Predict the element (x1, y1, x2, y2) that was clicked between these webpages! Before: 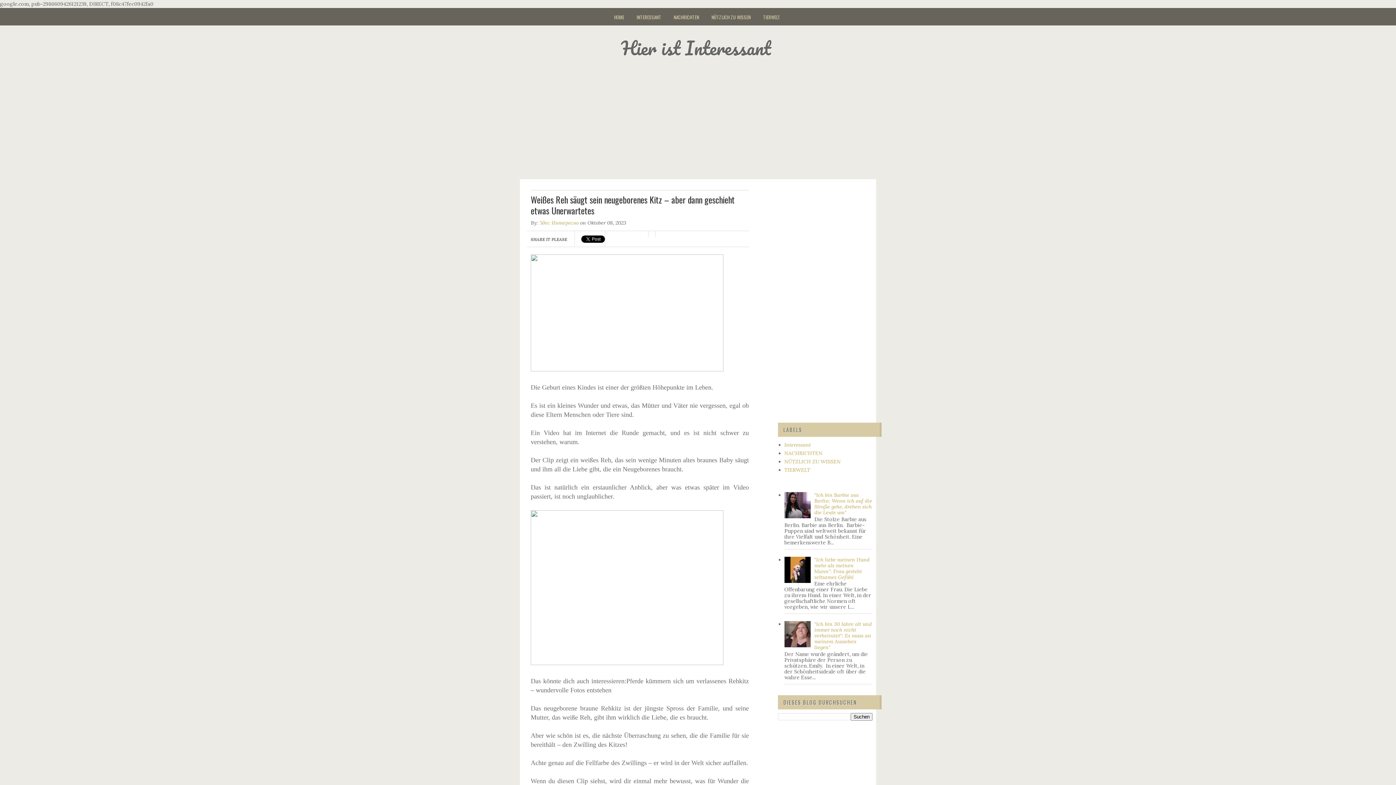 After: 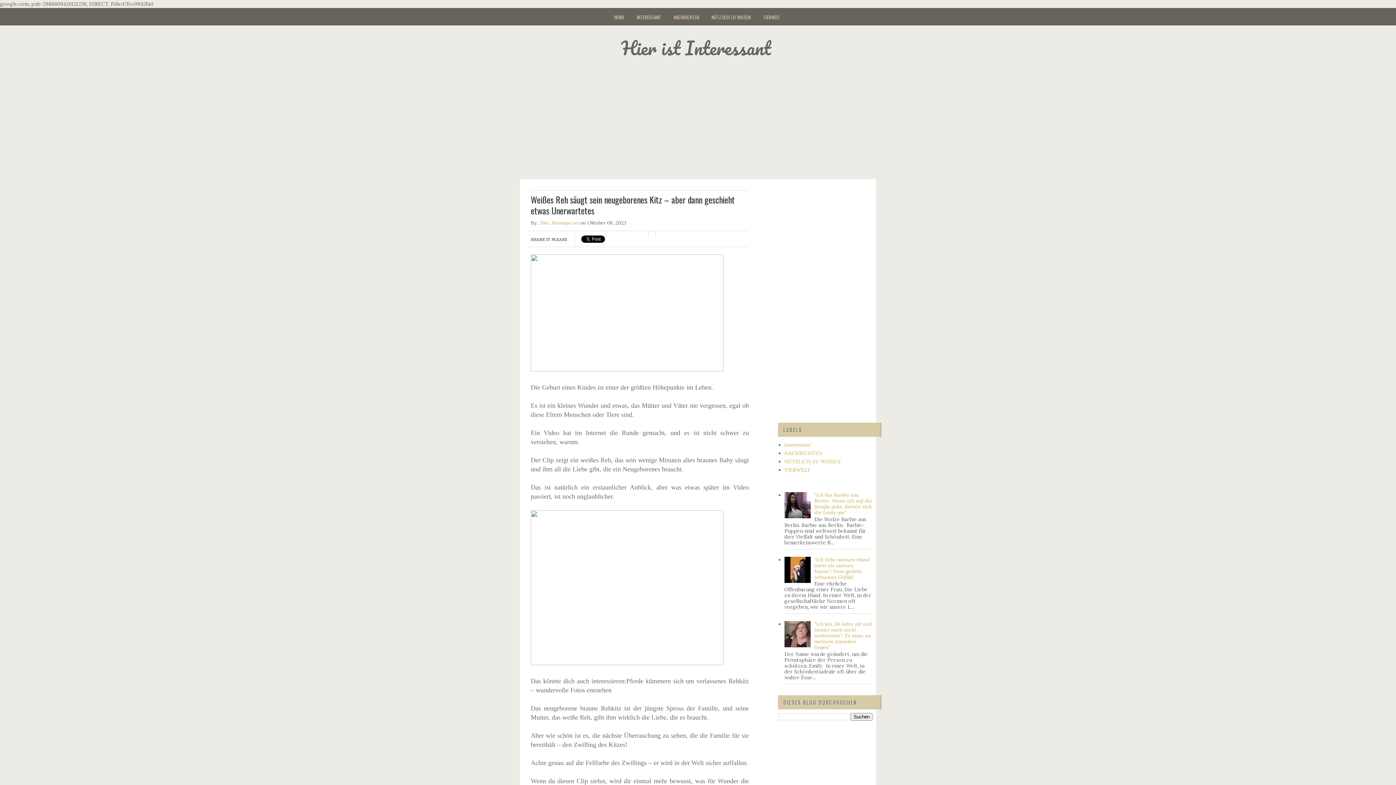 Action: bbox: (784, 578, 812, 584)